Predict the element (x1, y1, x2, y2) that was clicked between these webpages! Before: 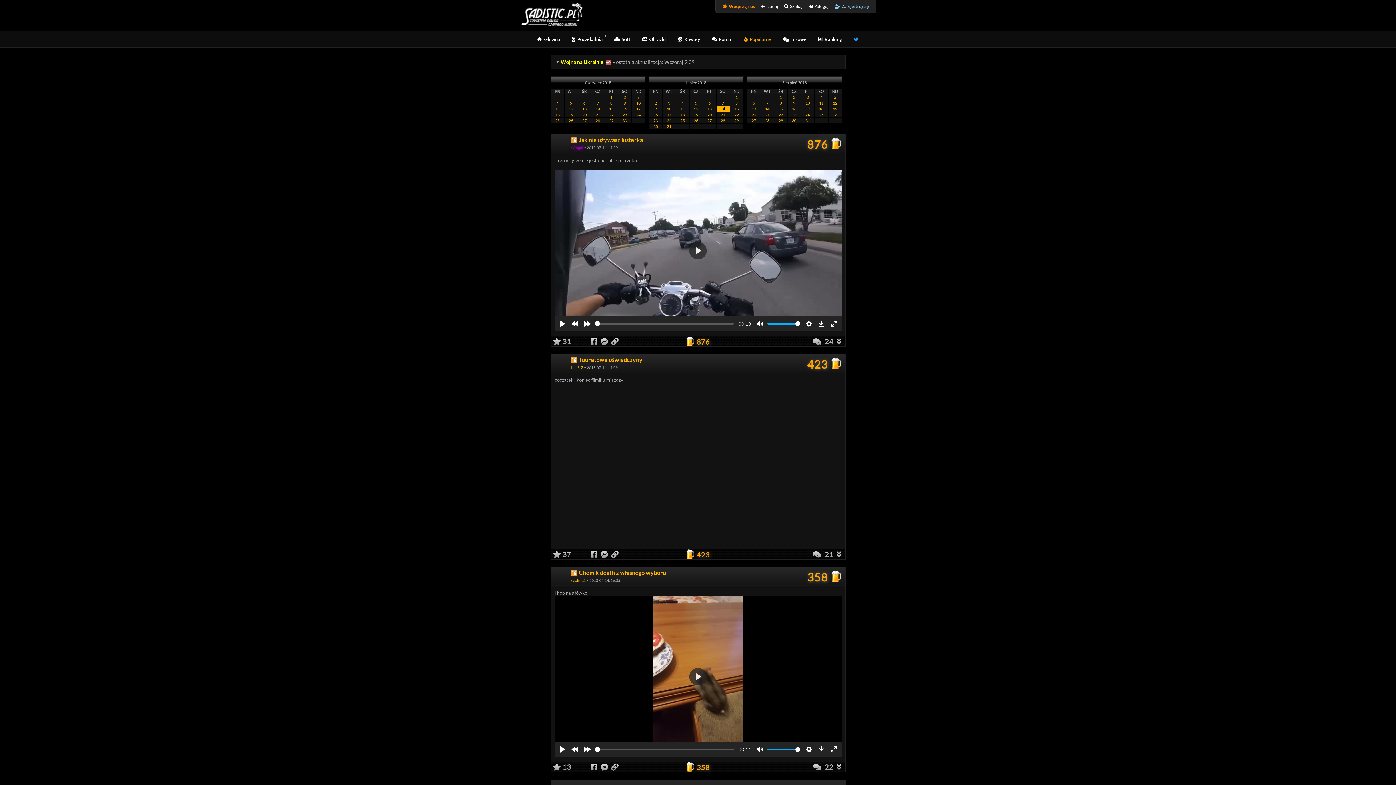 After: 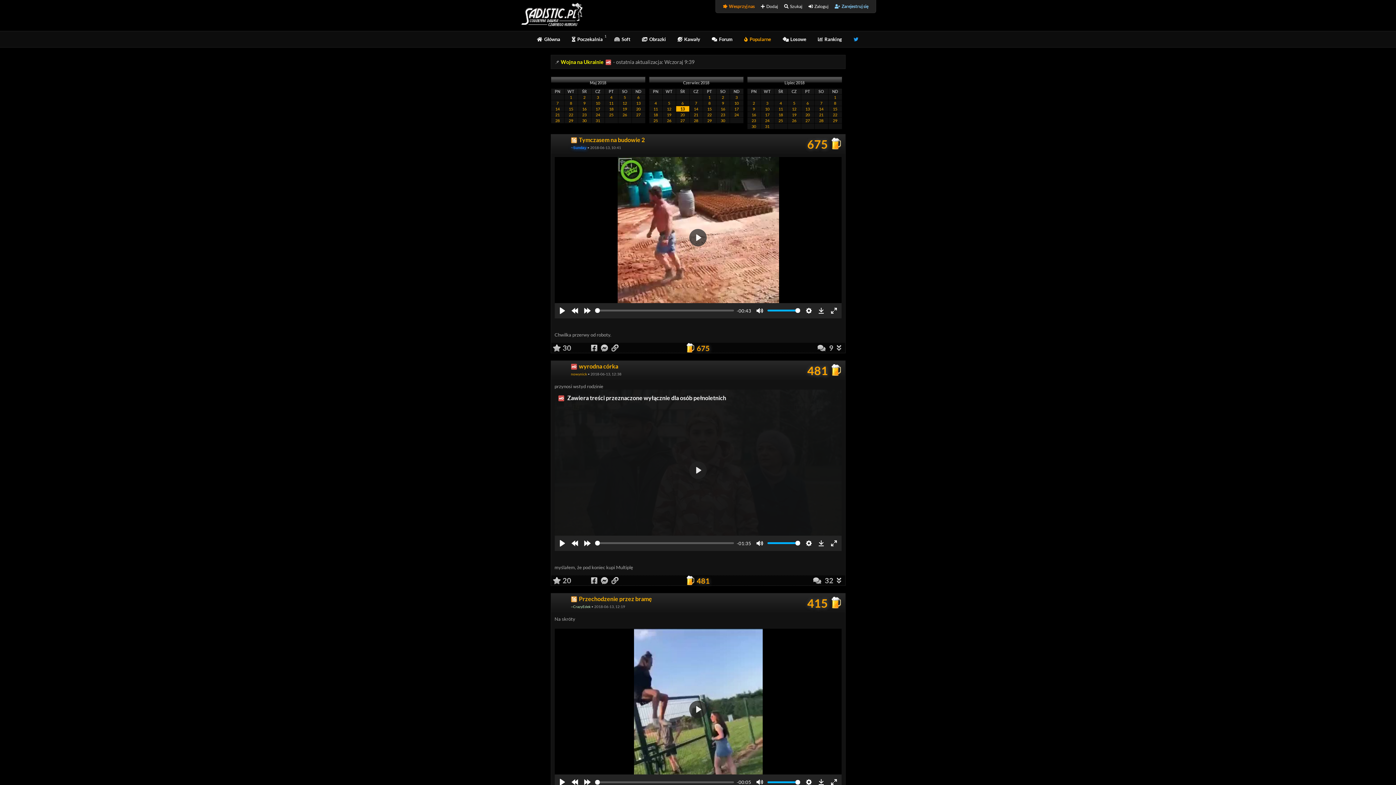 Action: label: 13 bbox: (578, 106, 590, 111)